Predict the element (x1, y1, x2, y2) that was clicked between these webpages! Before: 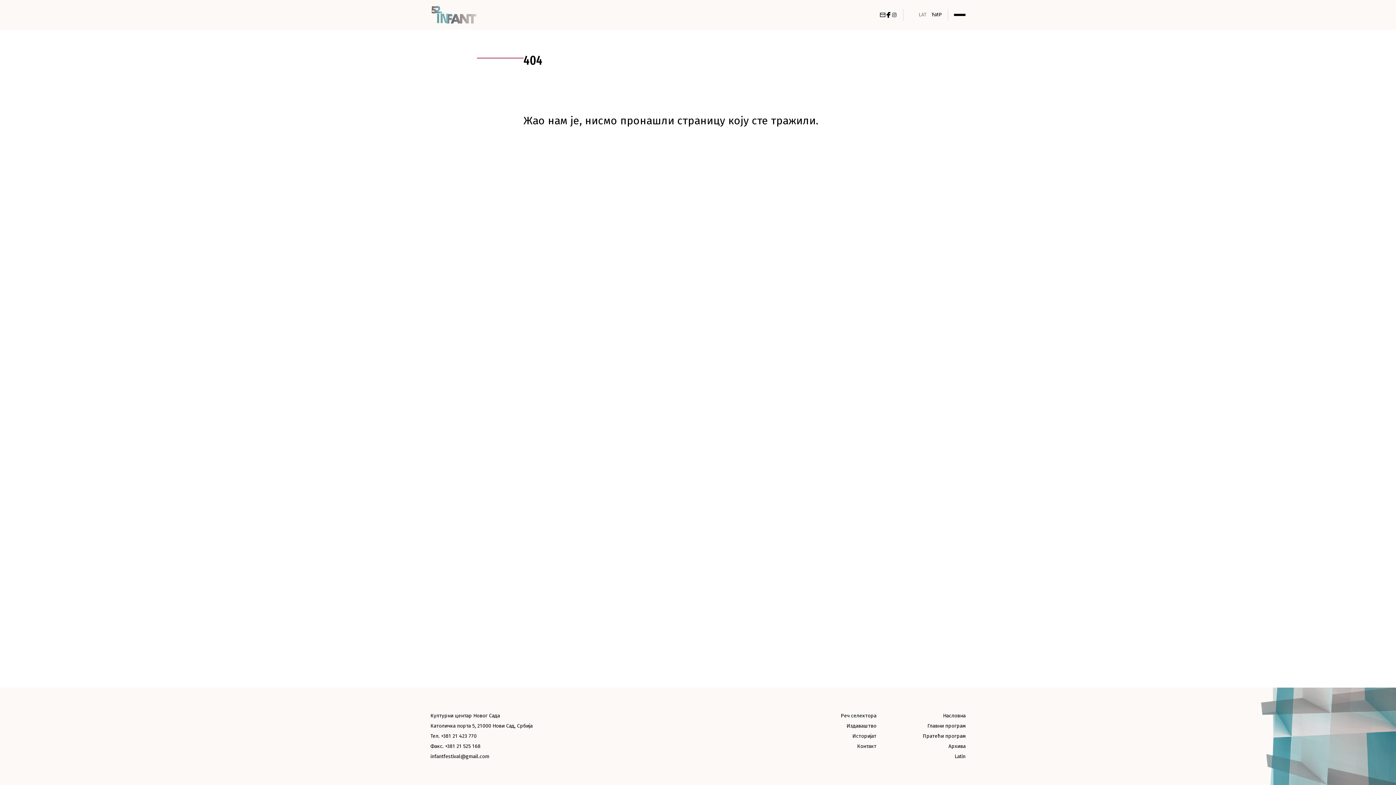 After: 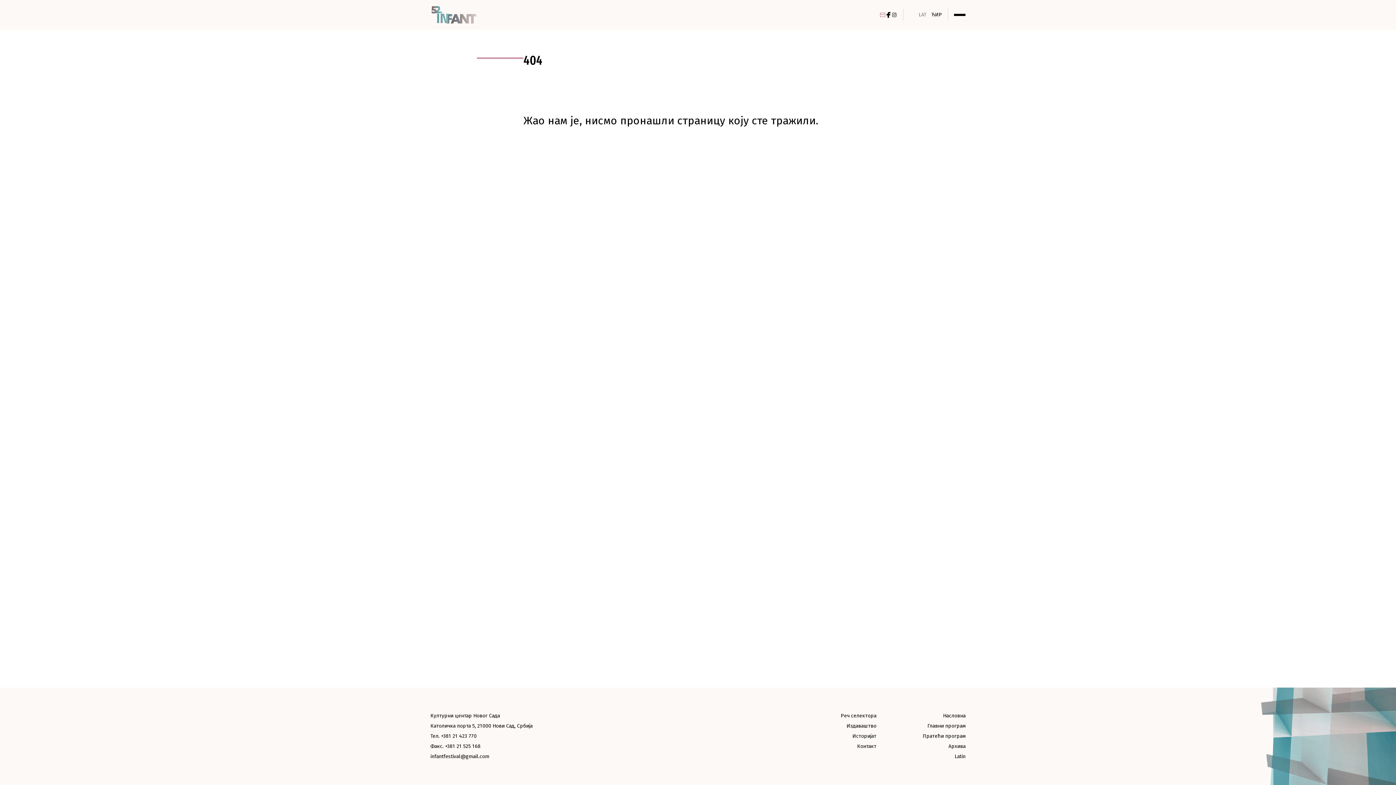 Action: bbox: (880, 12, 885, 17)